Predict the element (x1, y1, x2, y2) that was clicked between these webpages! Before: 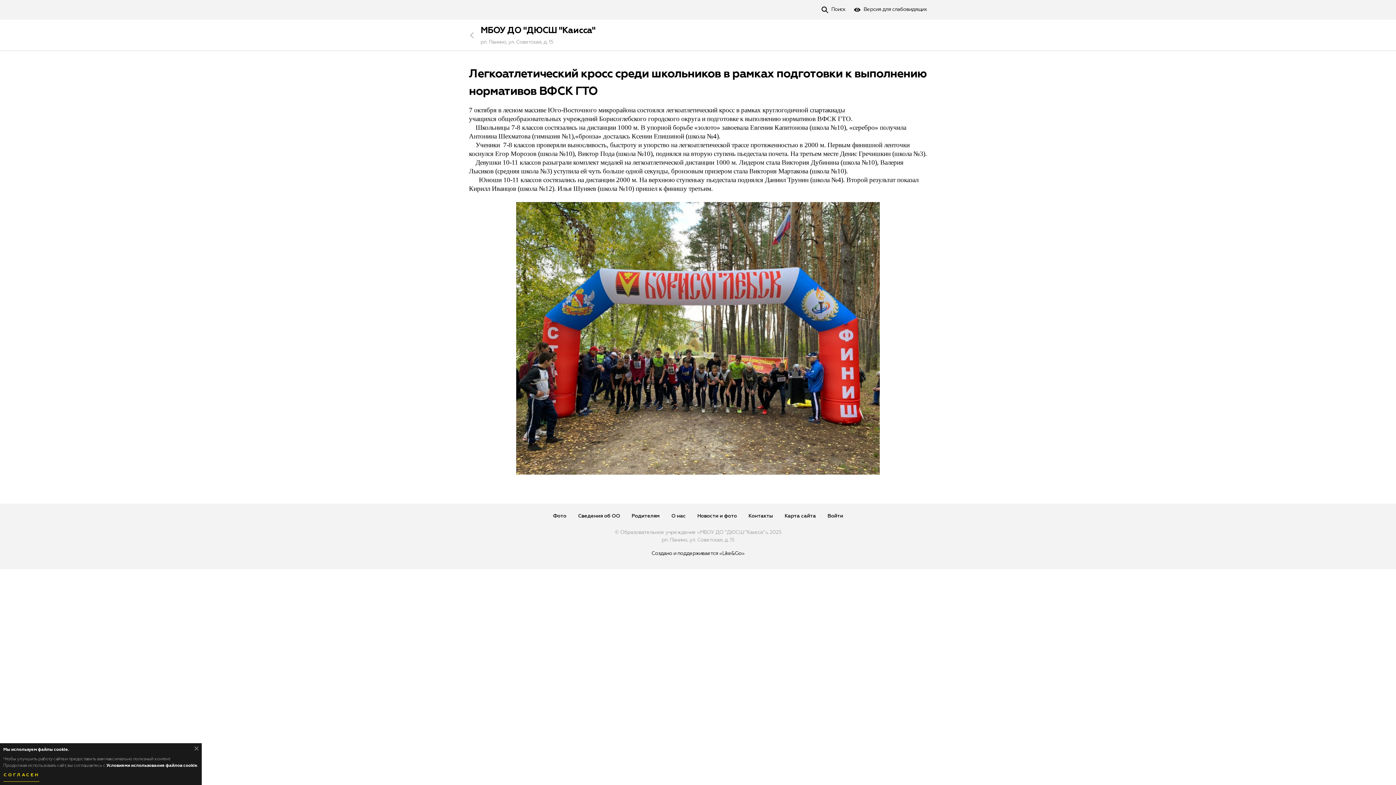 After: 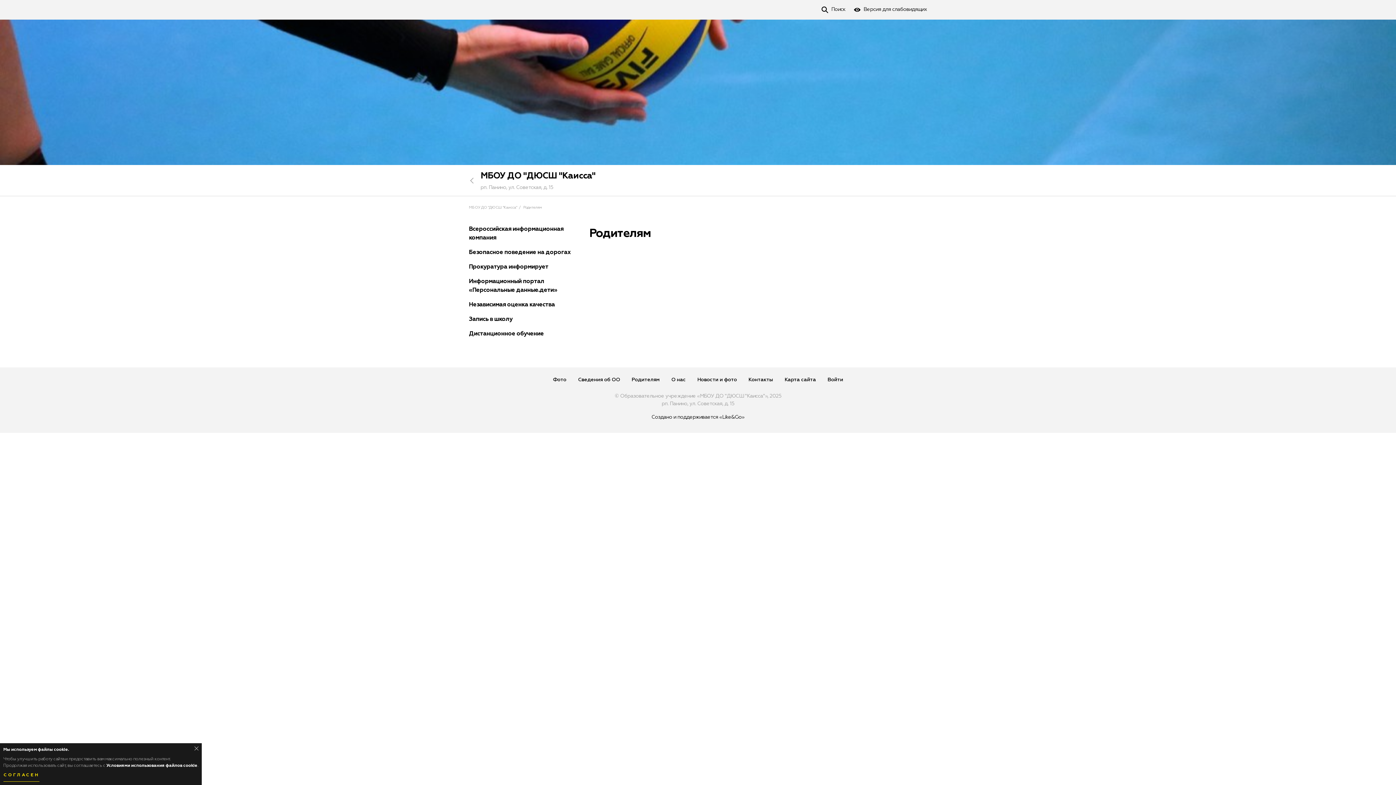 Action: label: Родителям bbox: (631, 513, 659, 518)